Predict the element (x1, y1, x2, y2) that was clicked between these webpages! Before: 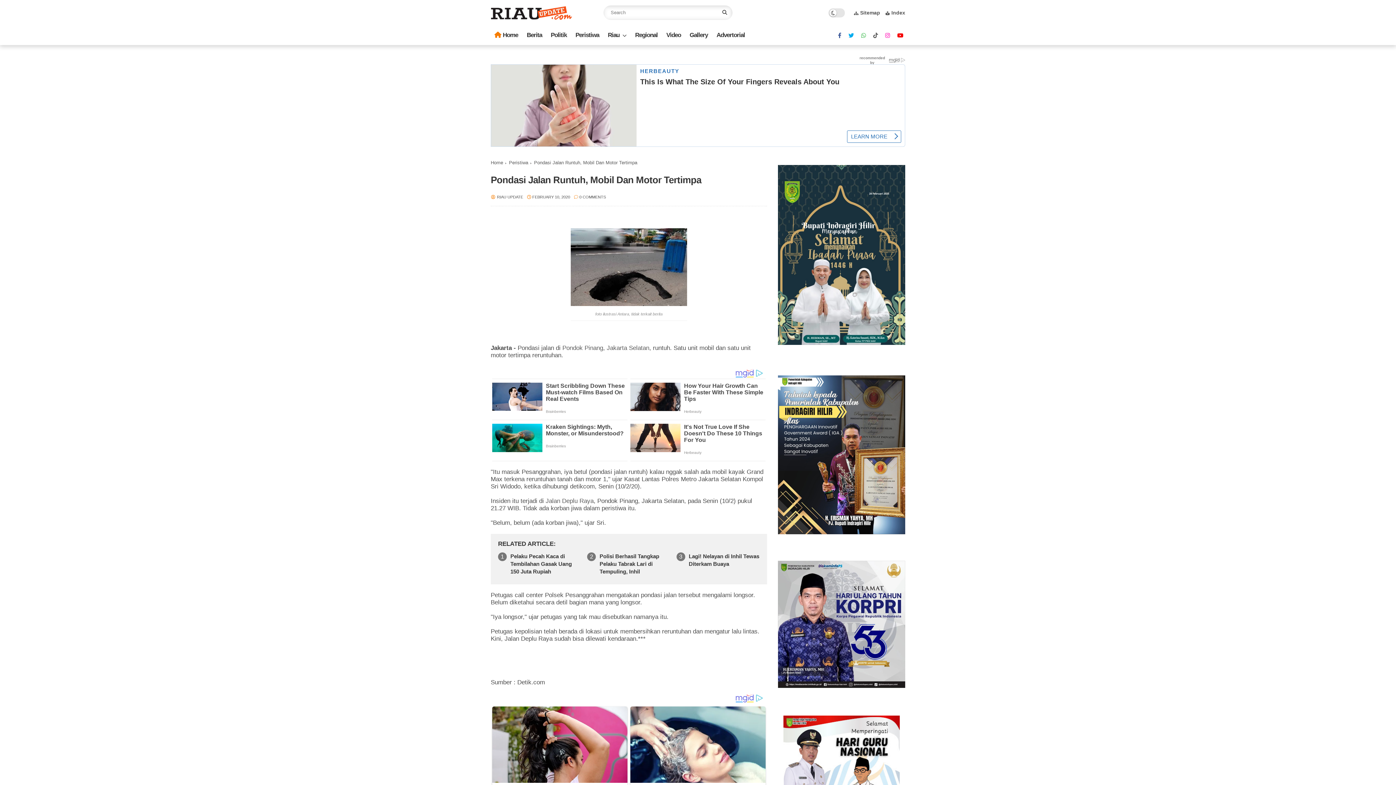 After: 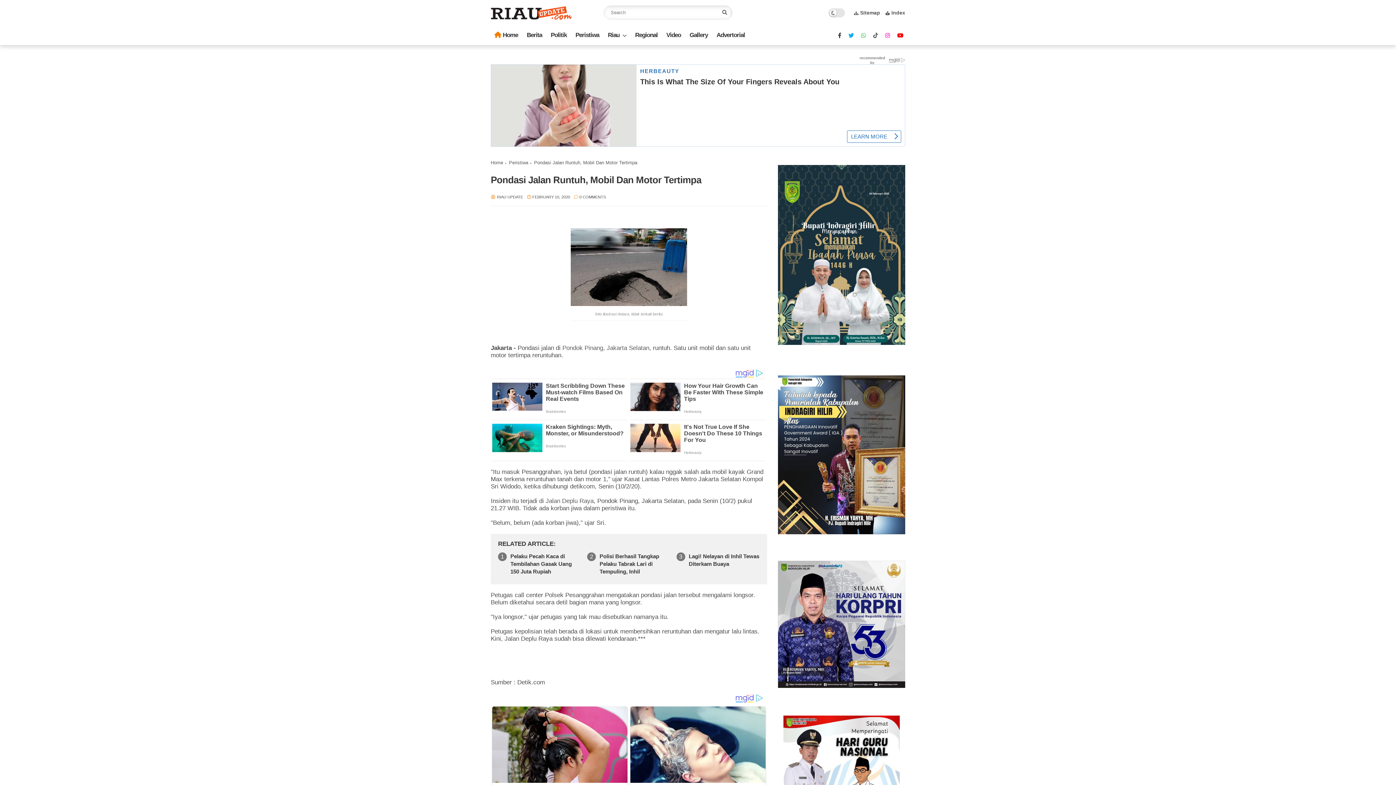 Action: bbox: (838, 30, 841, 40)